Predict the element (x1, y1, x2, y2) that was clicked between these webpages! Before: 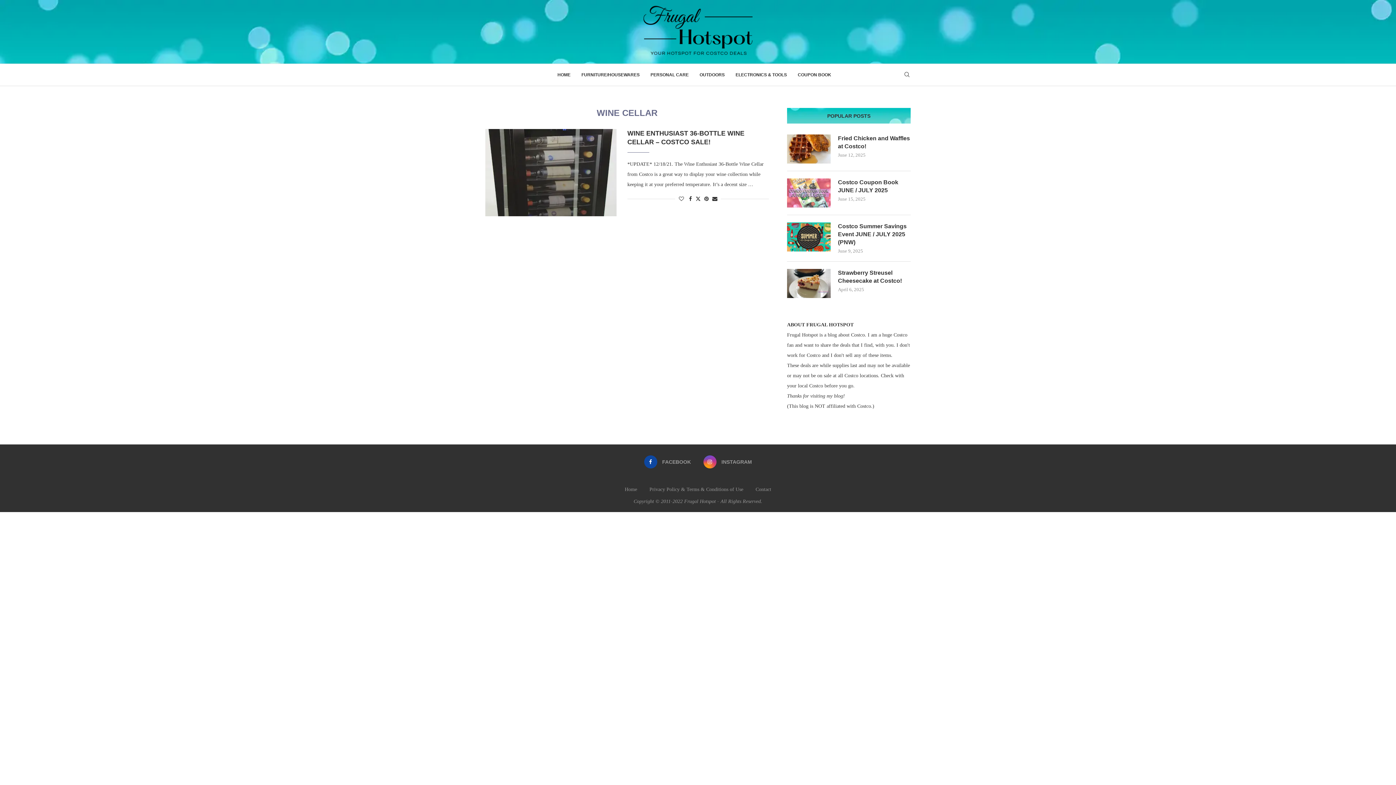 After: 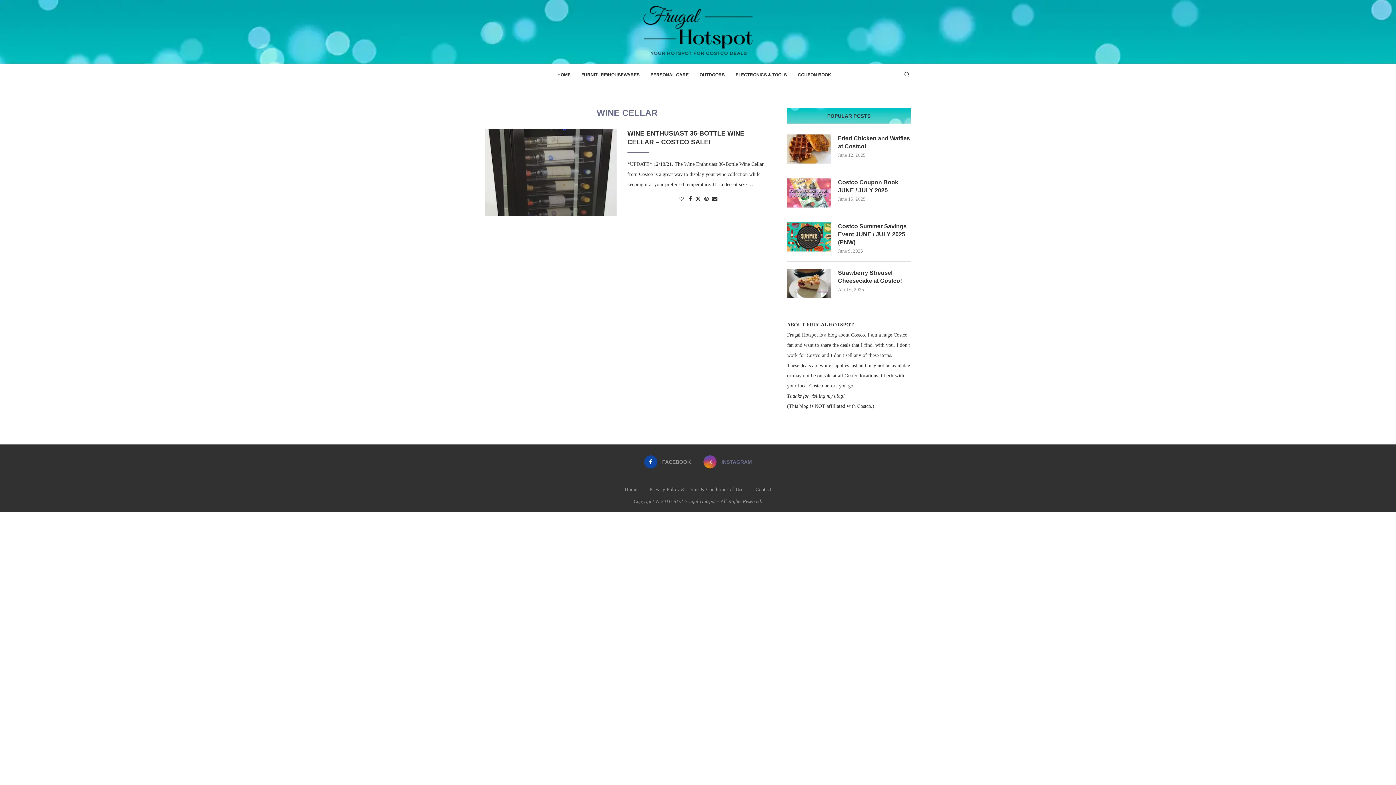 Action: bbox: (703, 455, 752, 468) label: Instagram